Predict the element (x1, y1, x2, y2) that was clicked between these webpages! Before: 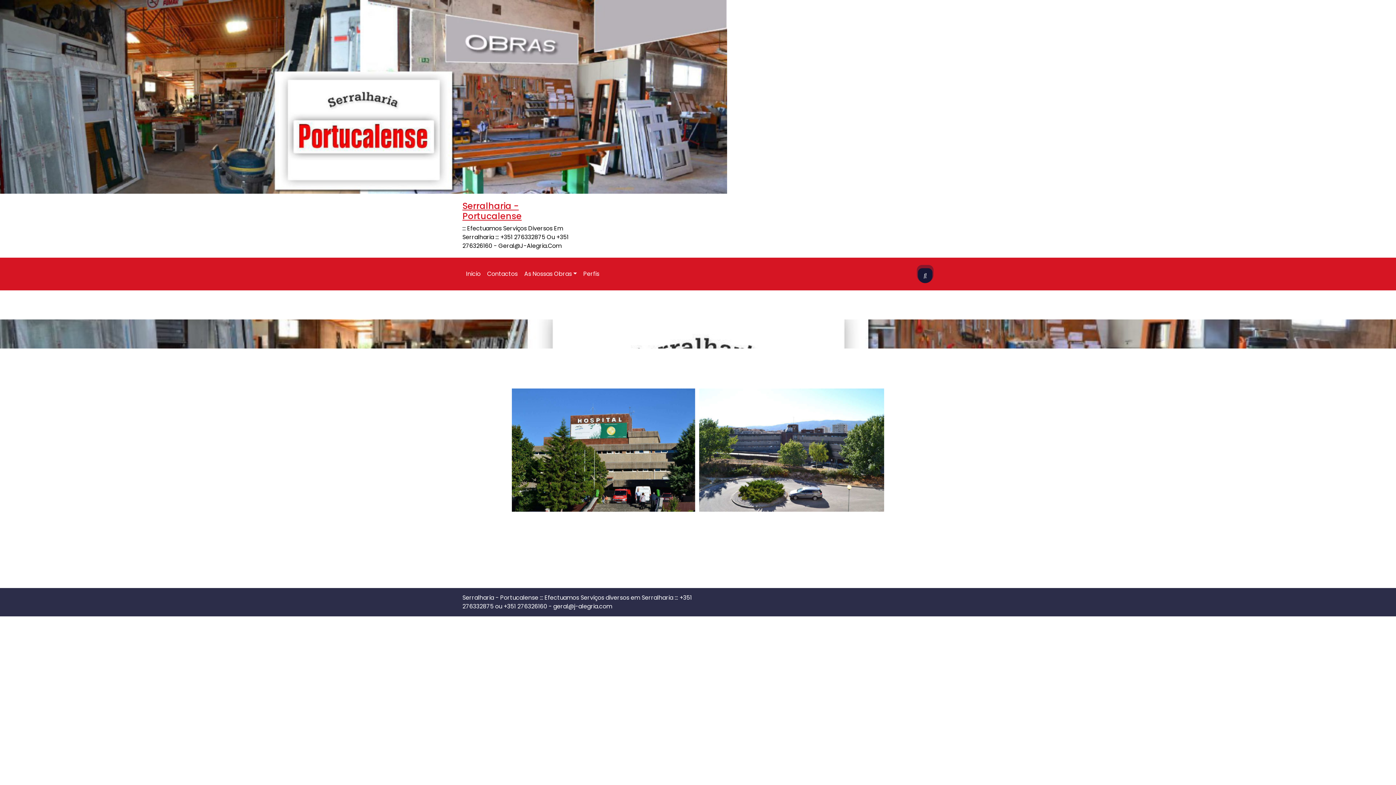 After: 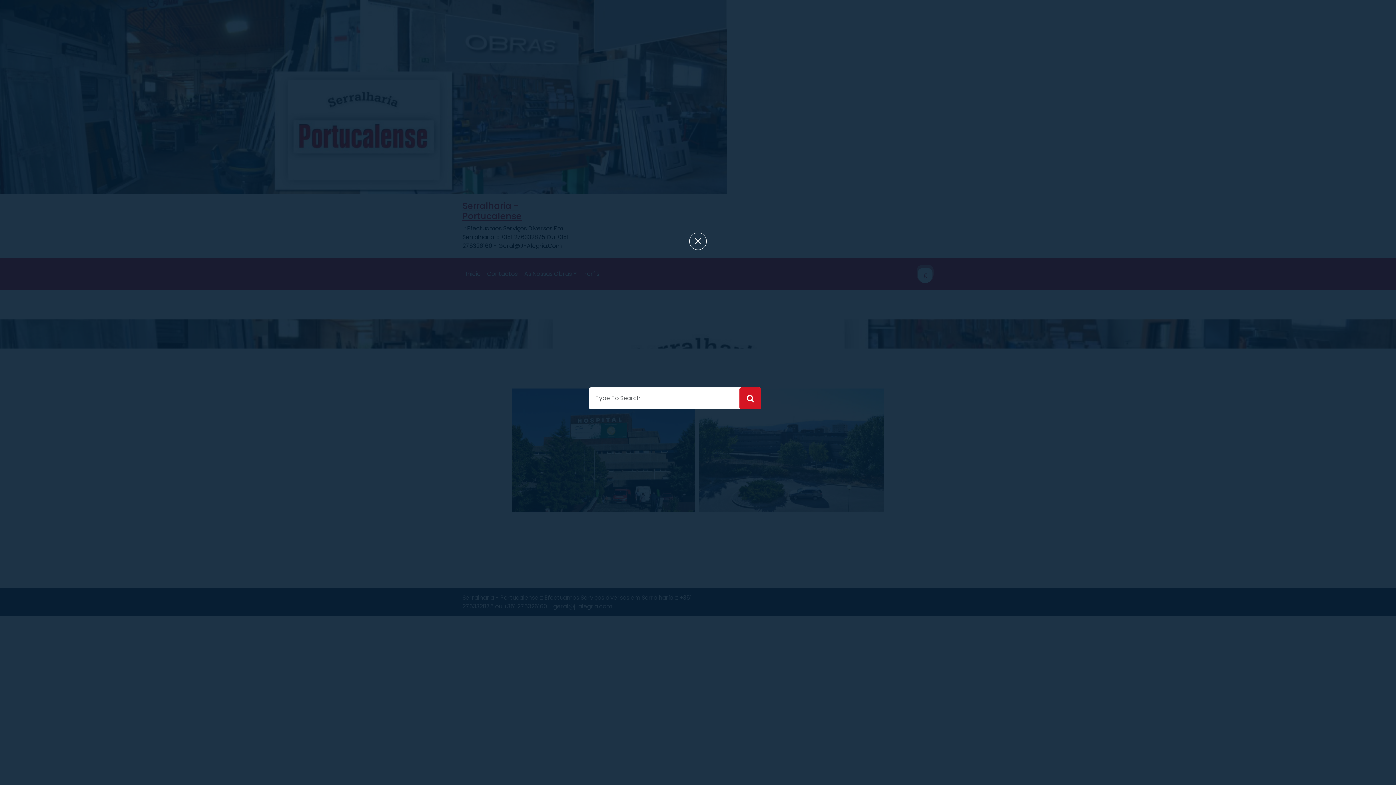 Action: bbox: (917, 265, 933, 283)